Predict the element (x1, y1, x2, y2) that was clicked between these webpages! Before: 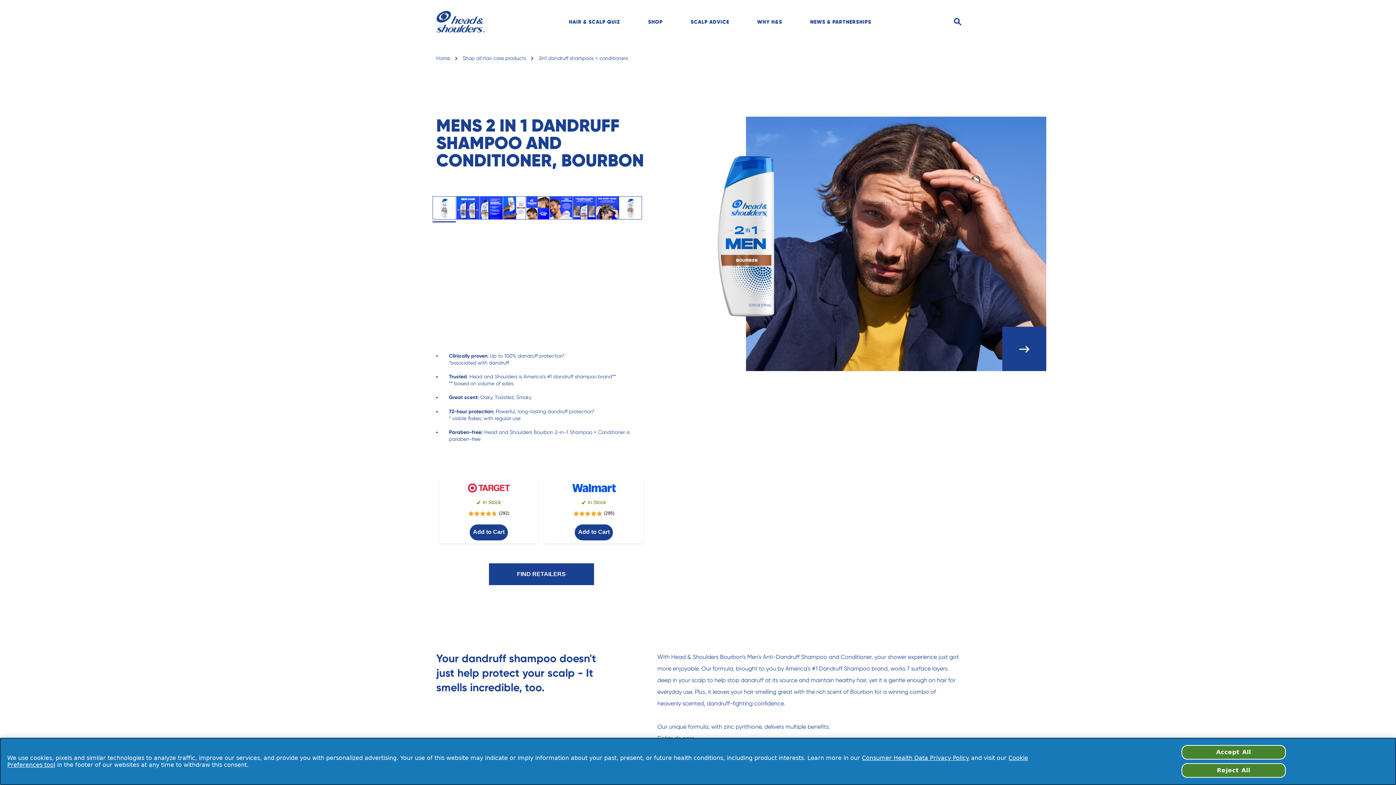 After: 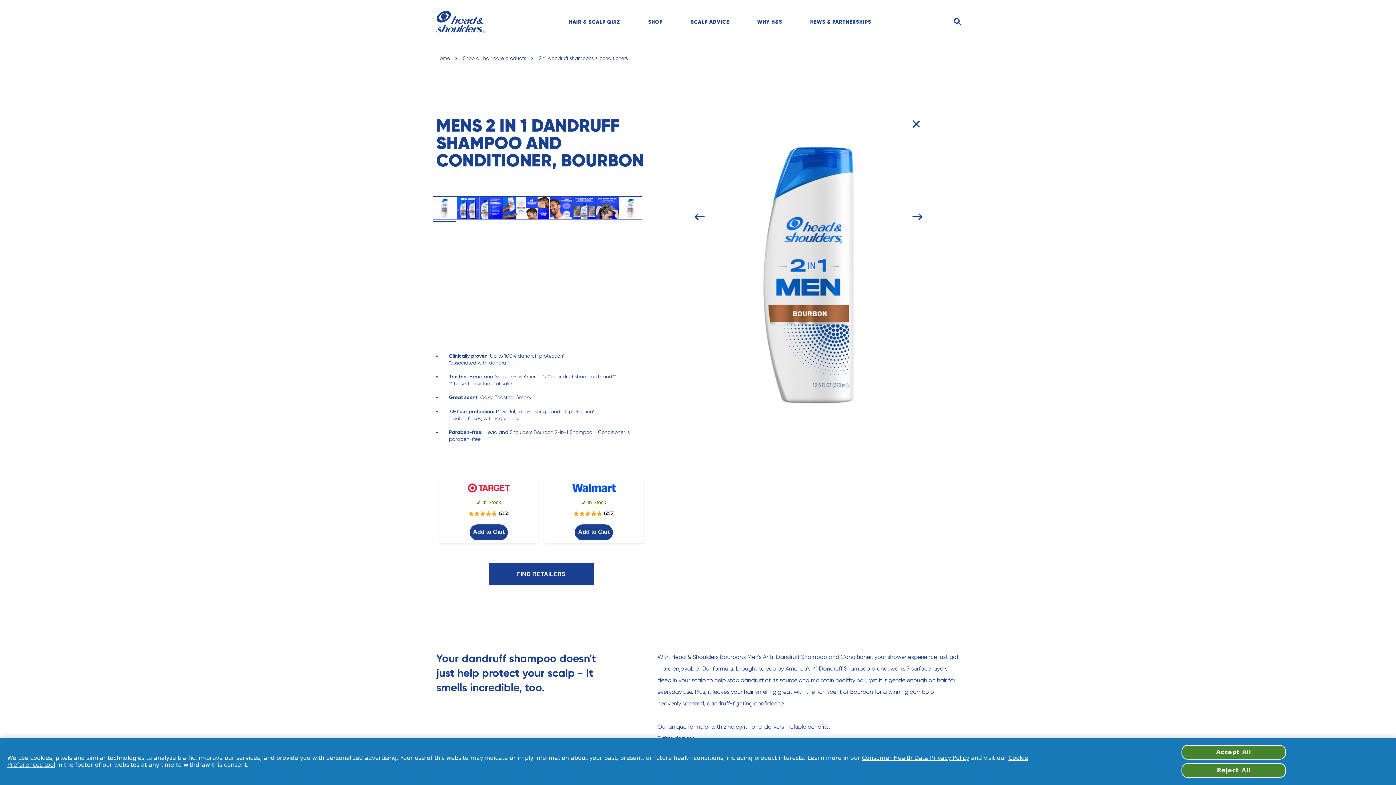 Action: bbox: (1002, 326, 1046, 371)